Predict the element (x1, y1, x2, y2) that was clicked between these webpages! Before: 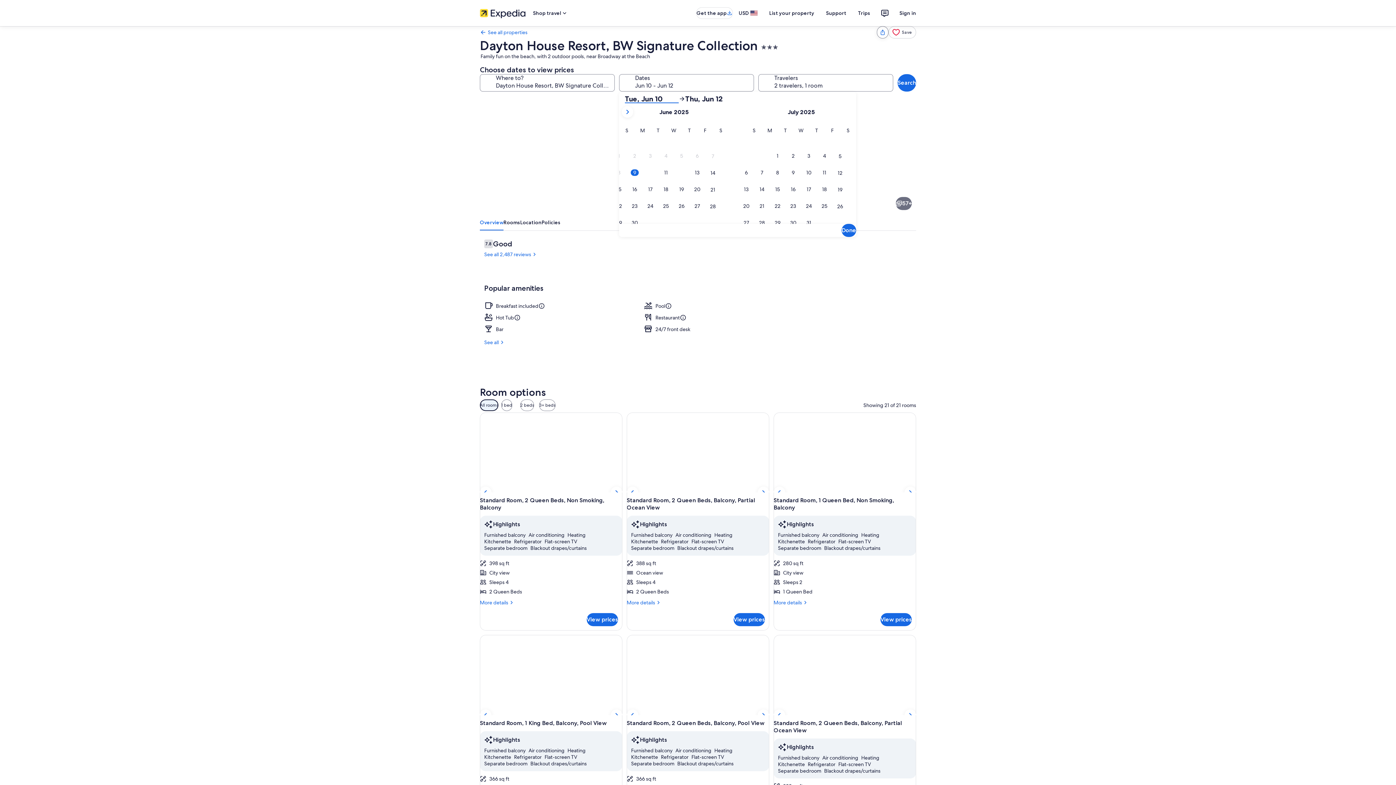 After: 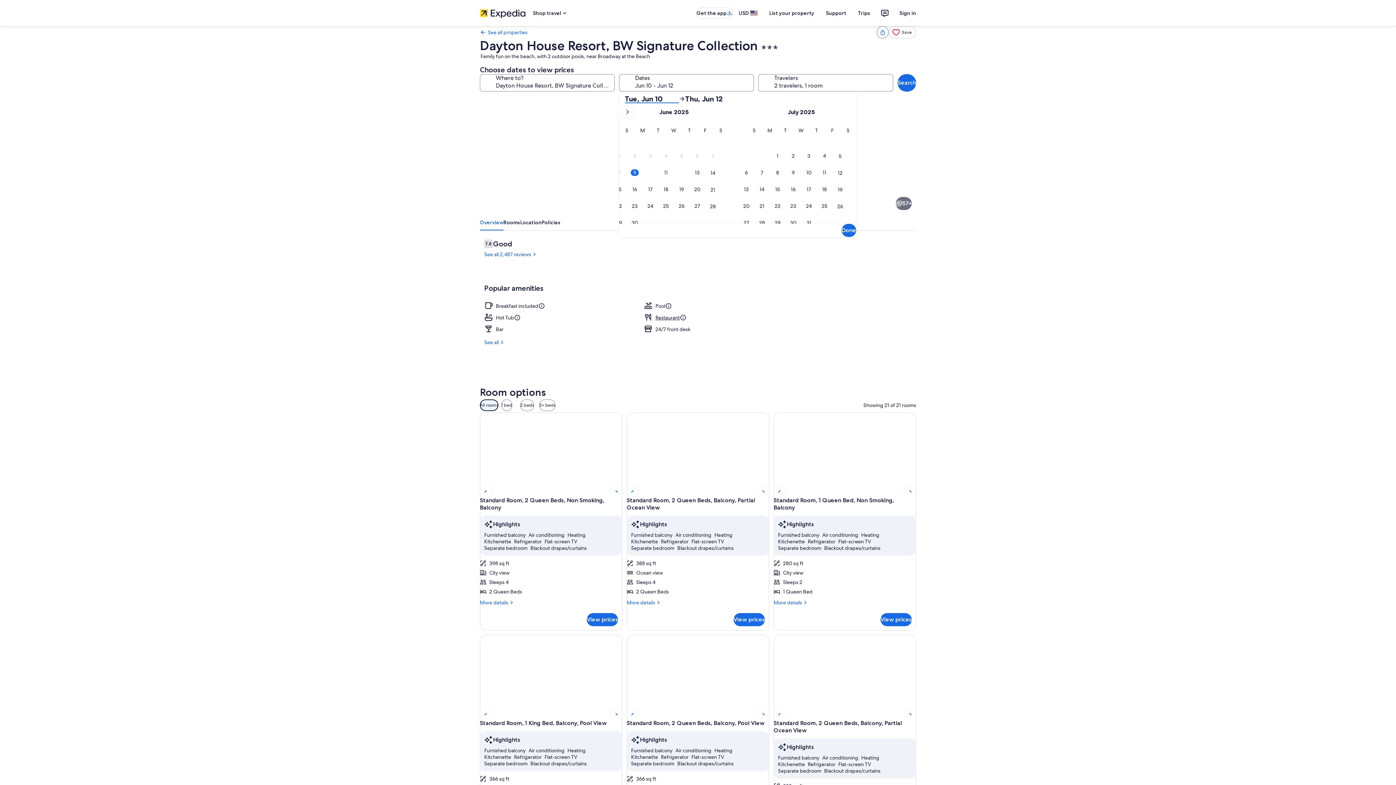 Action: label: Restaurant bbox: (655, 314, 686, 321)